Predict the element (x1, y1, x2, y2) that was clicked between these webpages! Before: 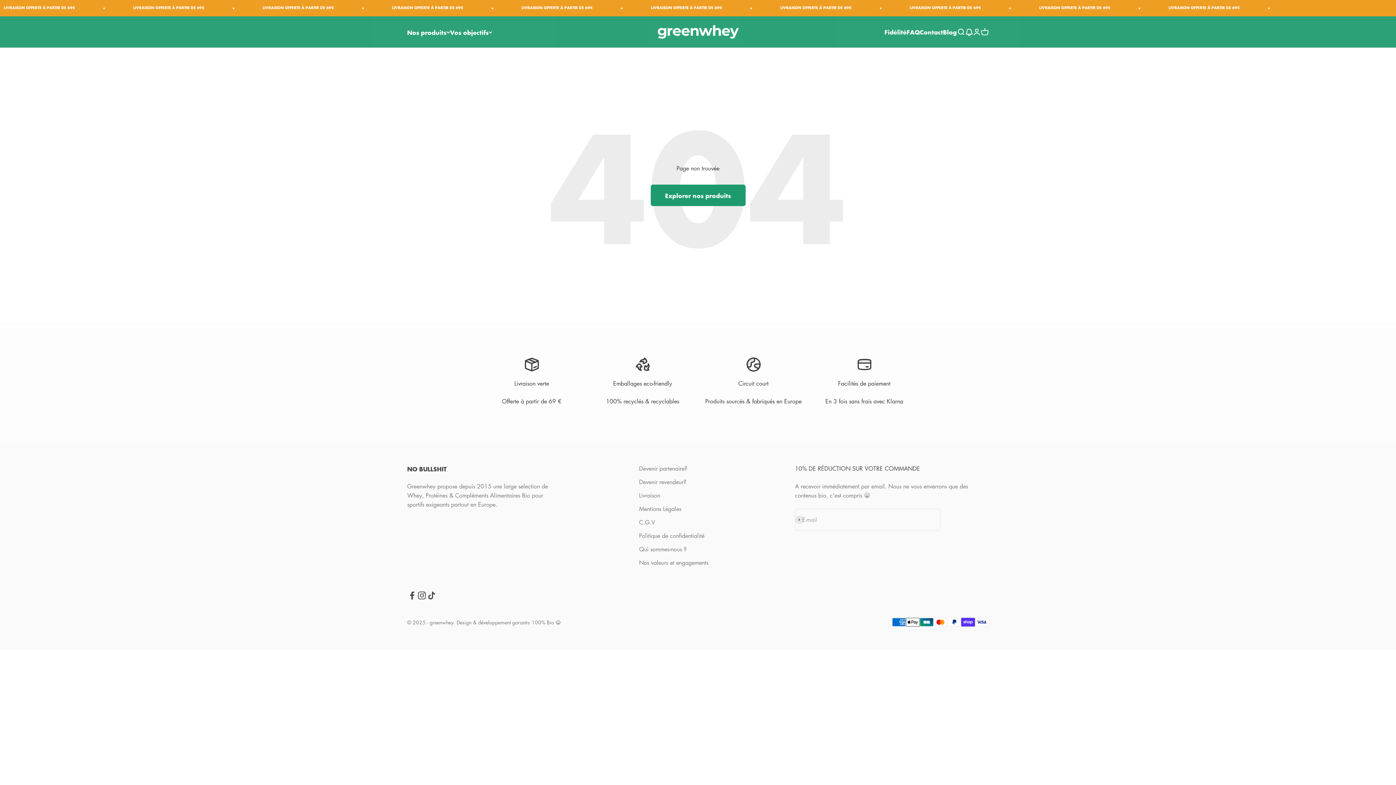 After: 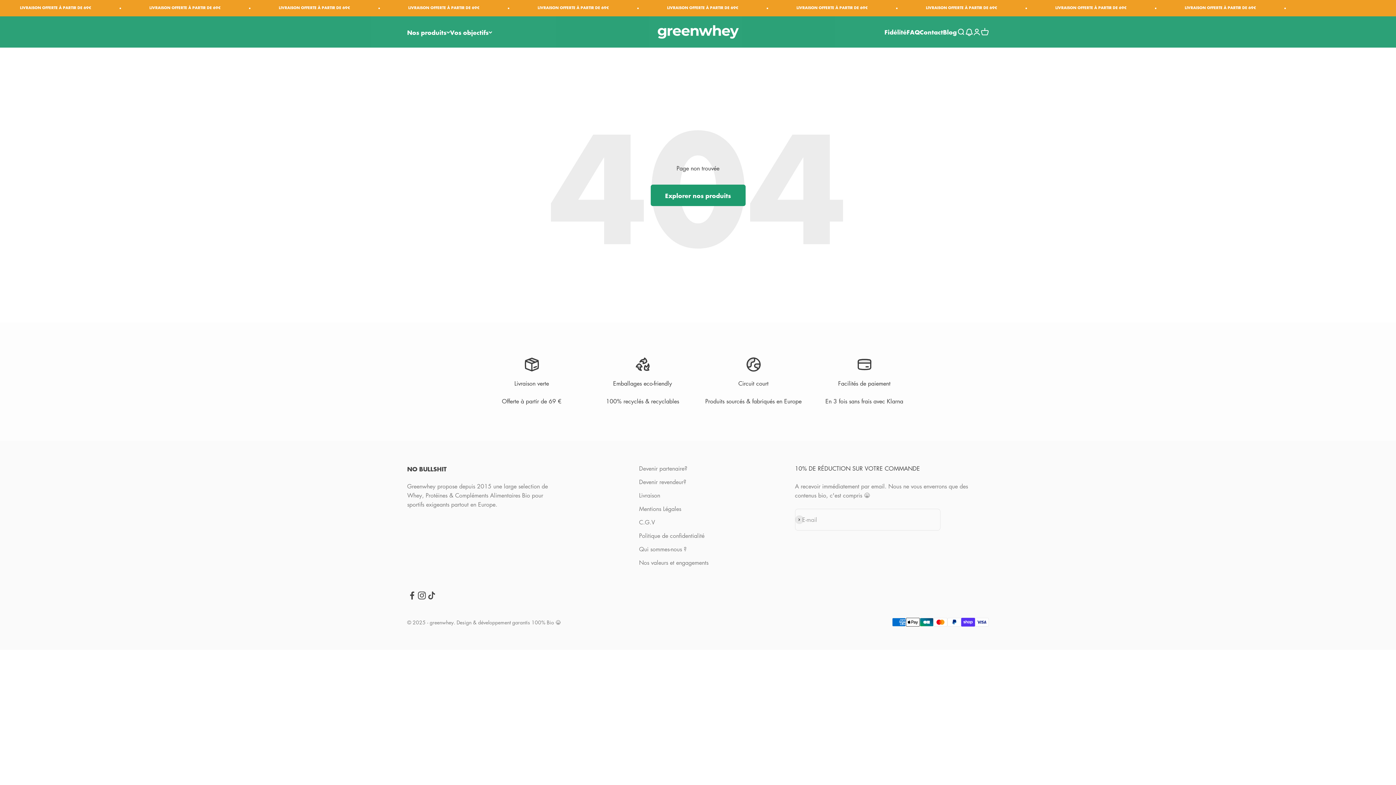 Action: label: Nous suivre sur TikTok bbox: (426, 591, 436, 600)